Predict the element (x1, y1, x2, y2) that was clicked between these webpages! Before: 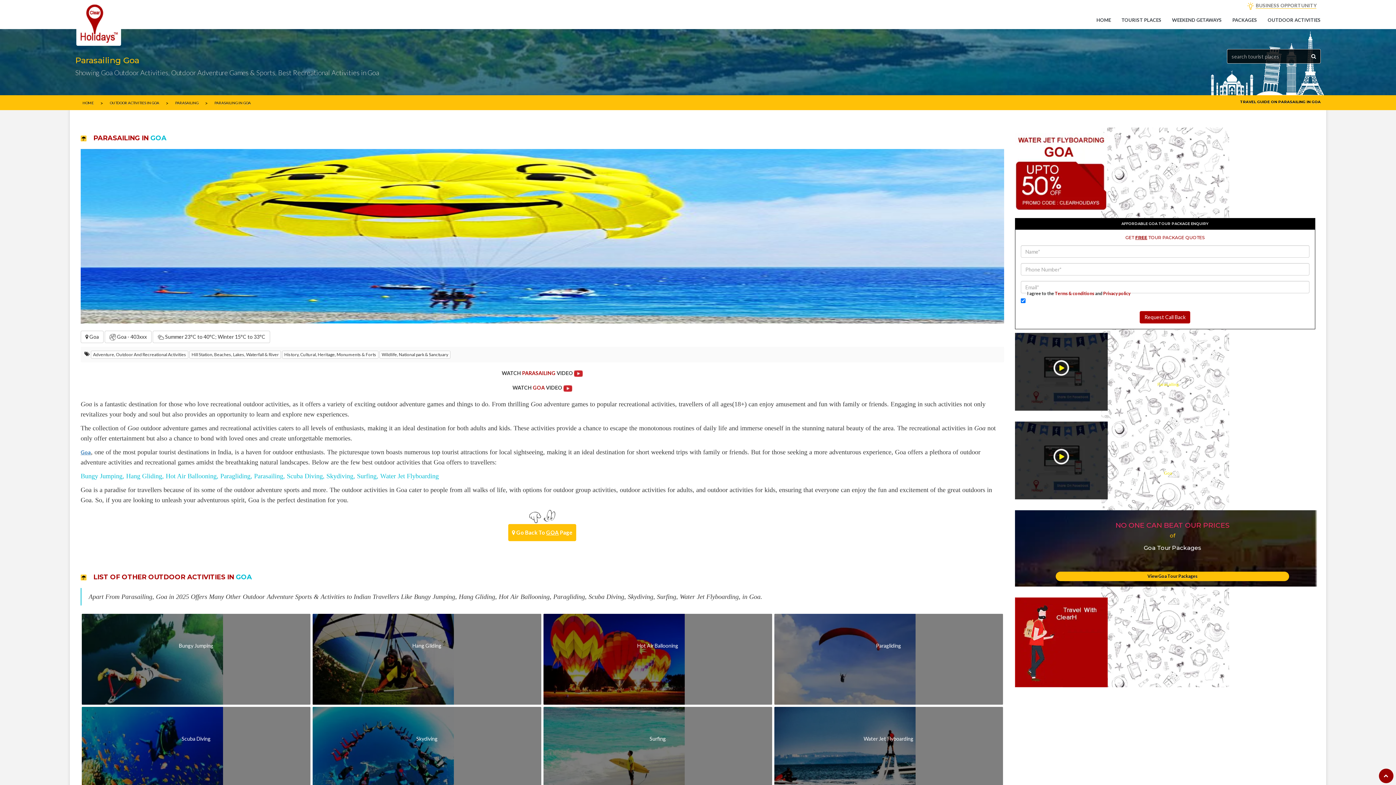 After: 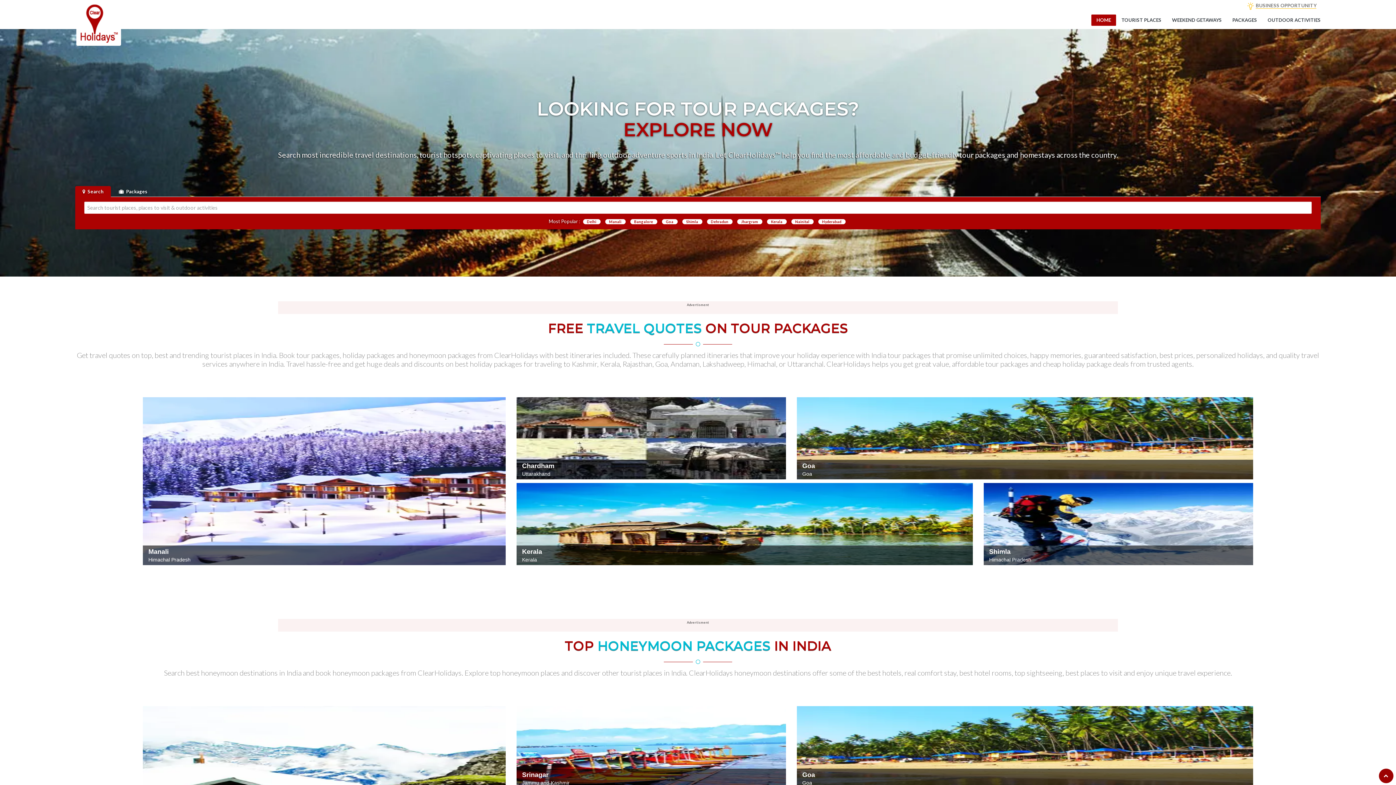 Action: bbox: (76, 1, 120, 45)